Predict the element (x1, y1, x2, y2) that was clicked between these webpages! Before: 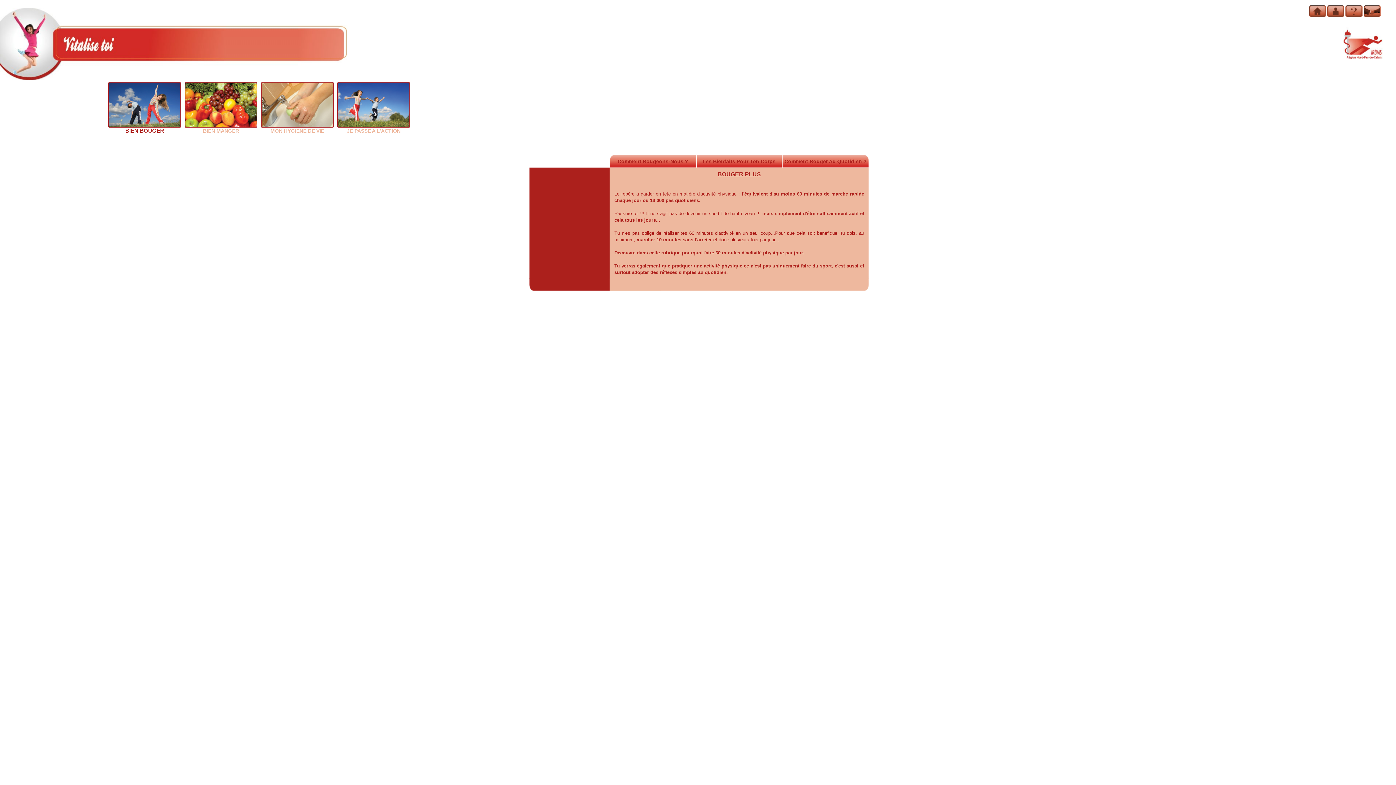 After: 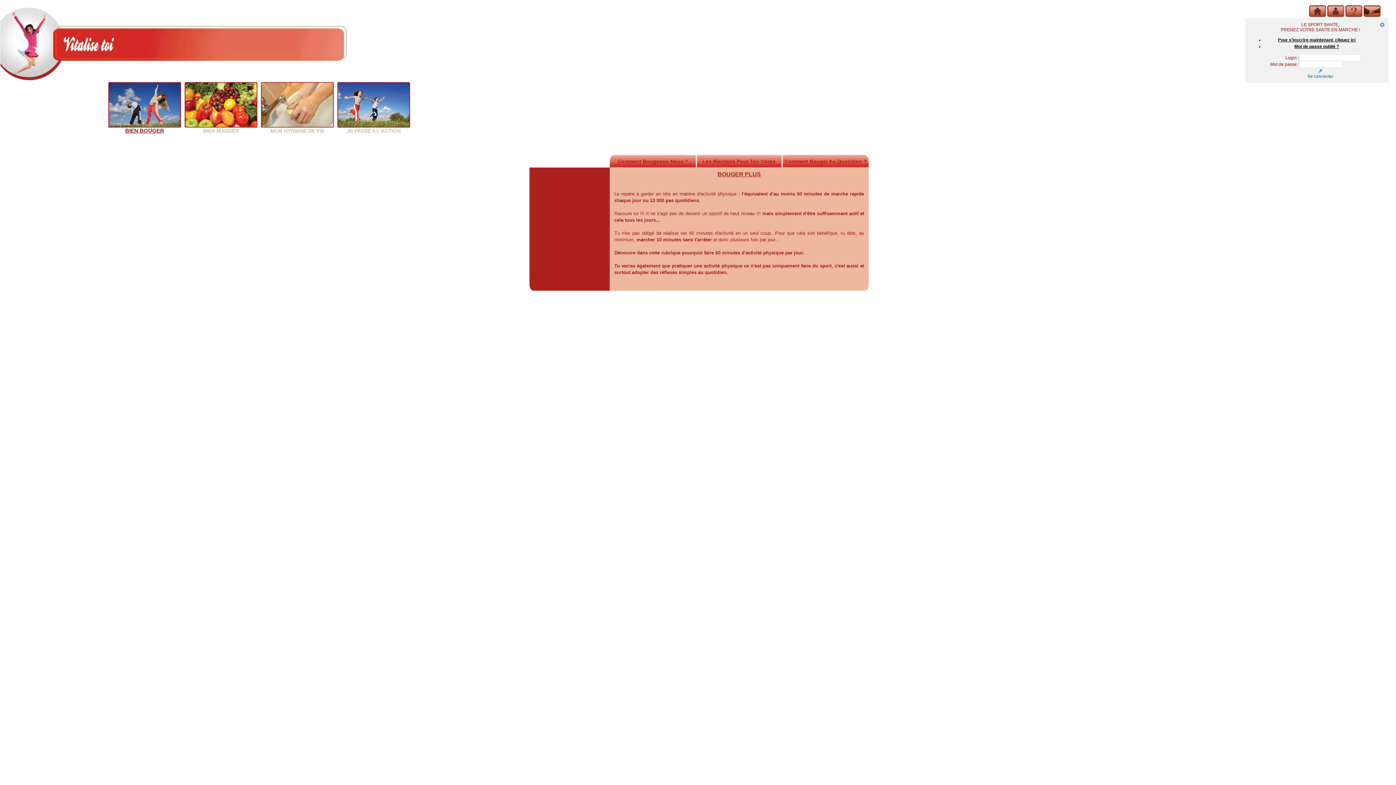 Action: bbox: (1327, 13, 1344, 18)